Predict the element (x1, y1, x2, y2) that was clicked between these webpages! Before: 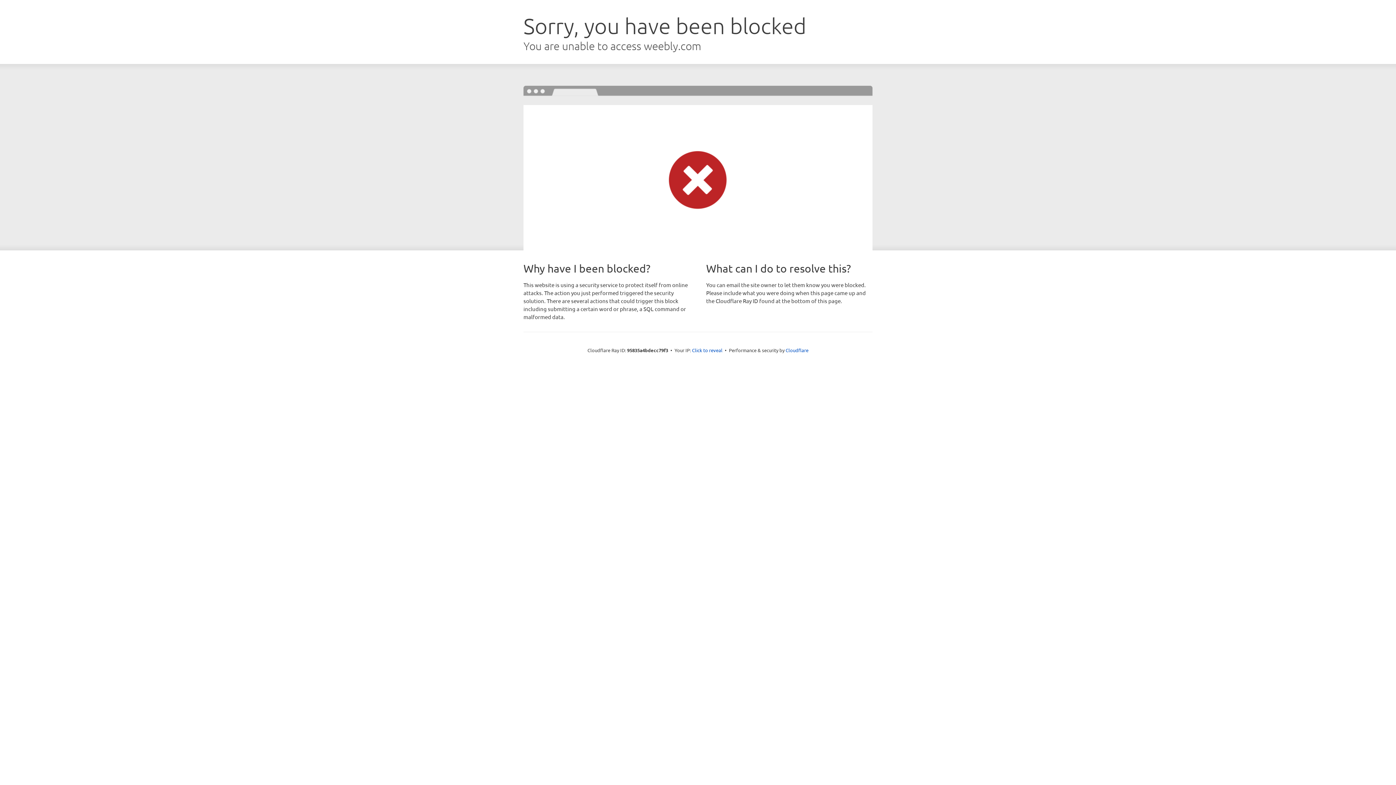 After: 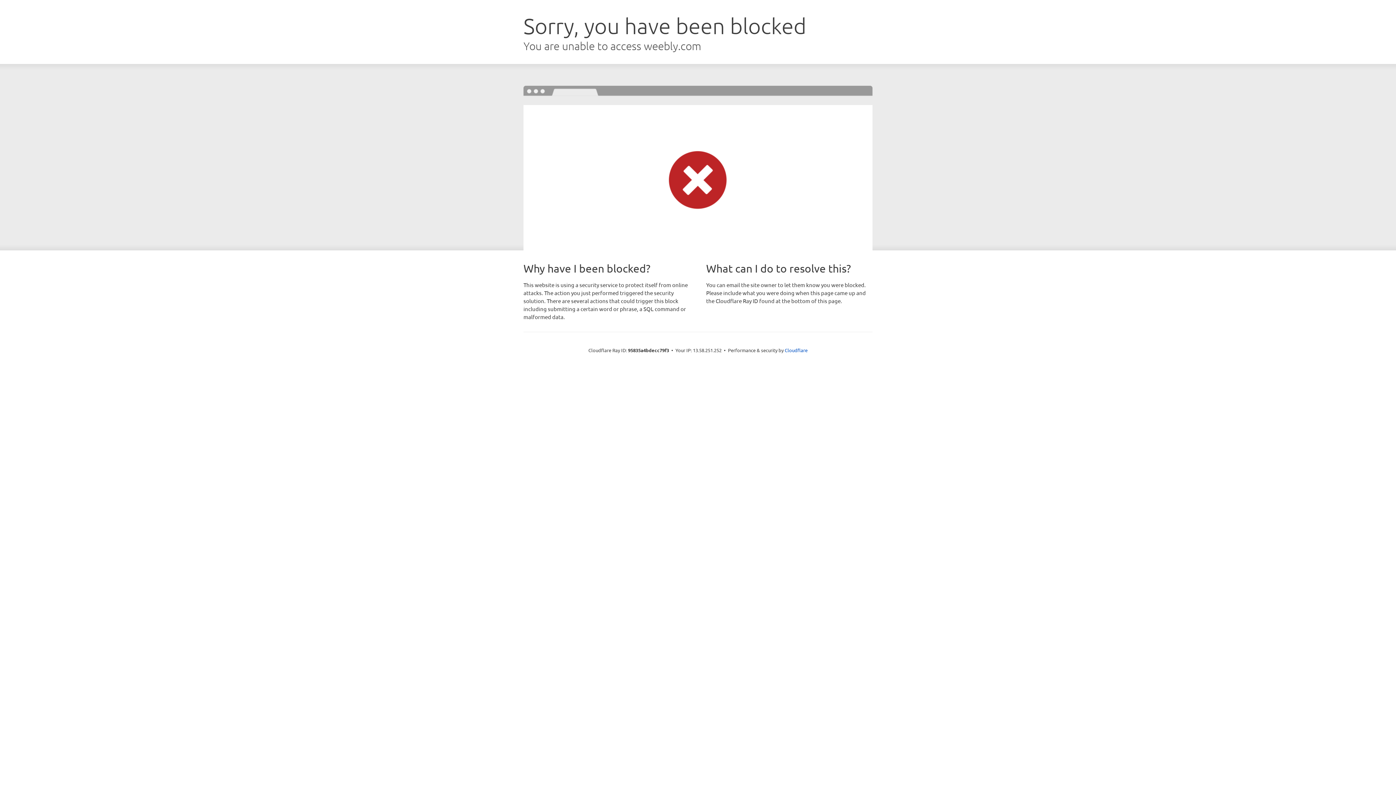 Action: bbox: (692, 346, 722, 353) label: Click to reveal